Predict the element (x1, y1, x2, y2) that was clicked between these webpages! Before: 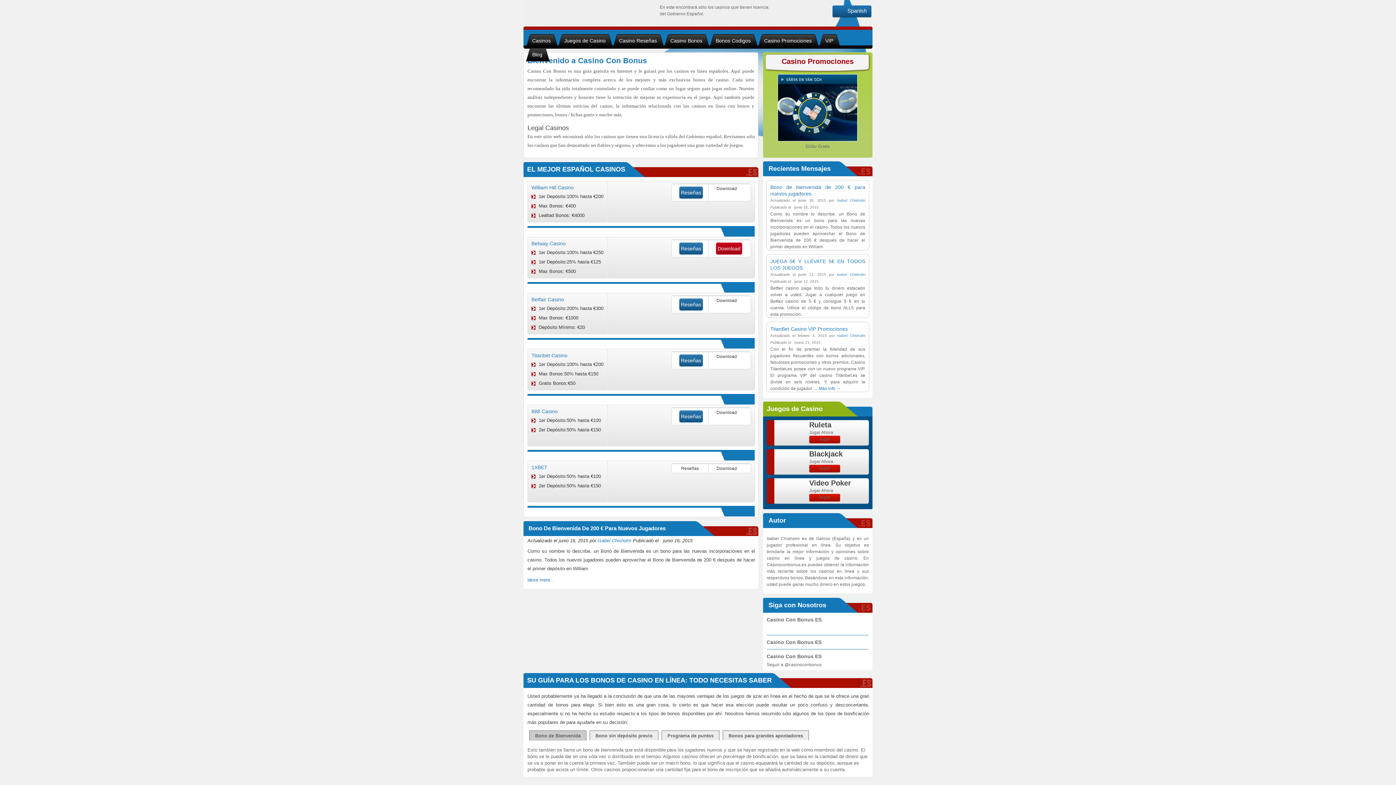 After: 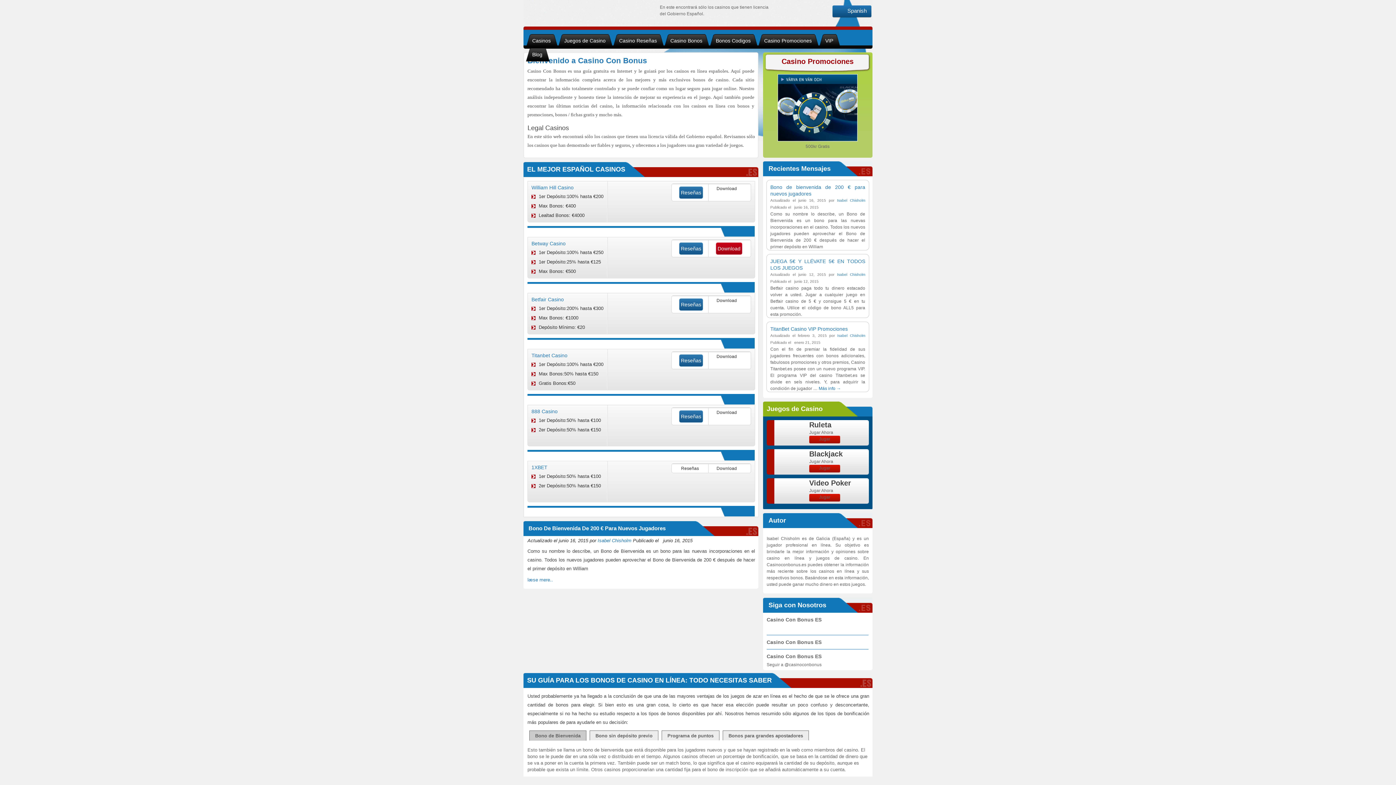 Action: label: Isabel Chisholm bbox: (837, 272, 865, 276)